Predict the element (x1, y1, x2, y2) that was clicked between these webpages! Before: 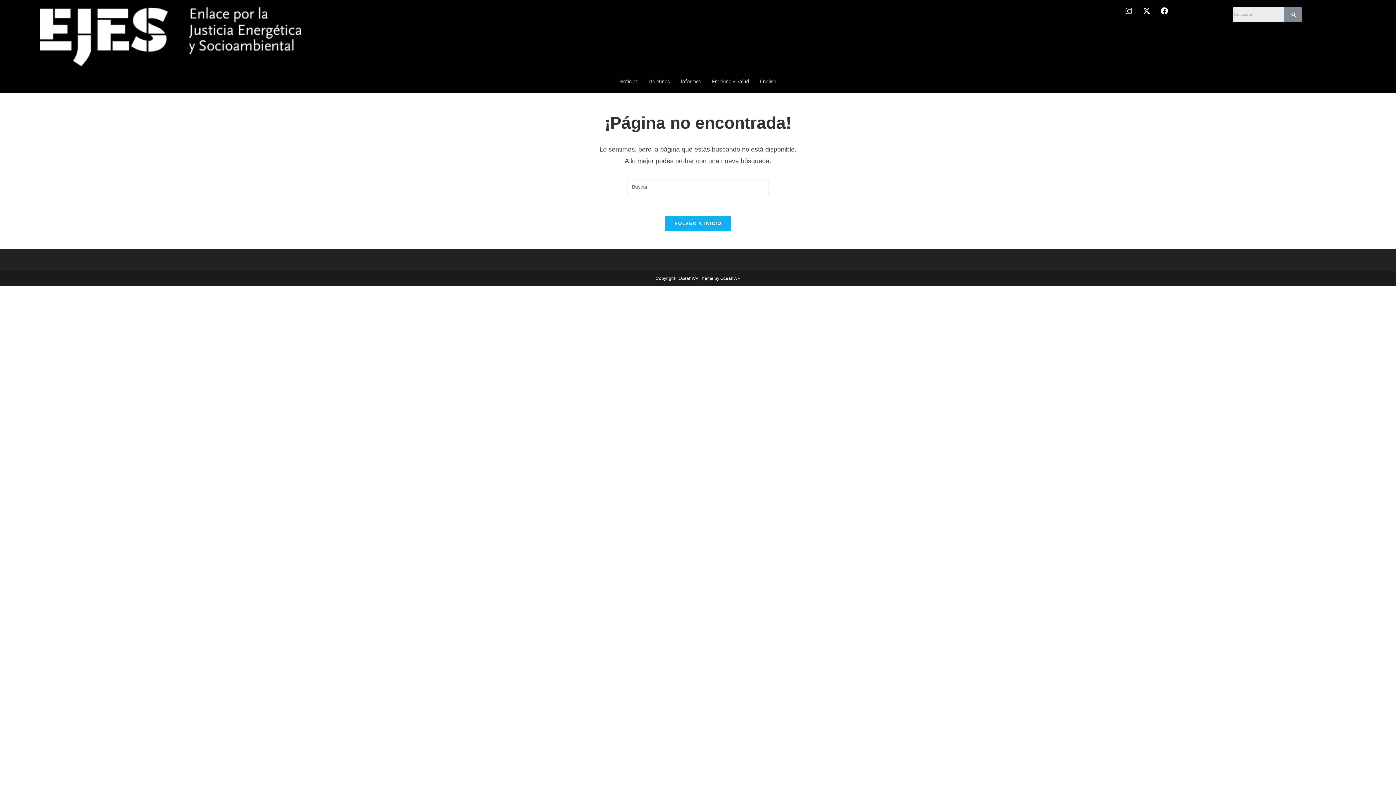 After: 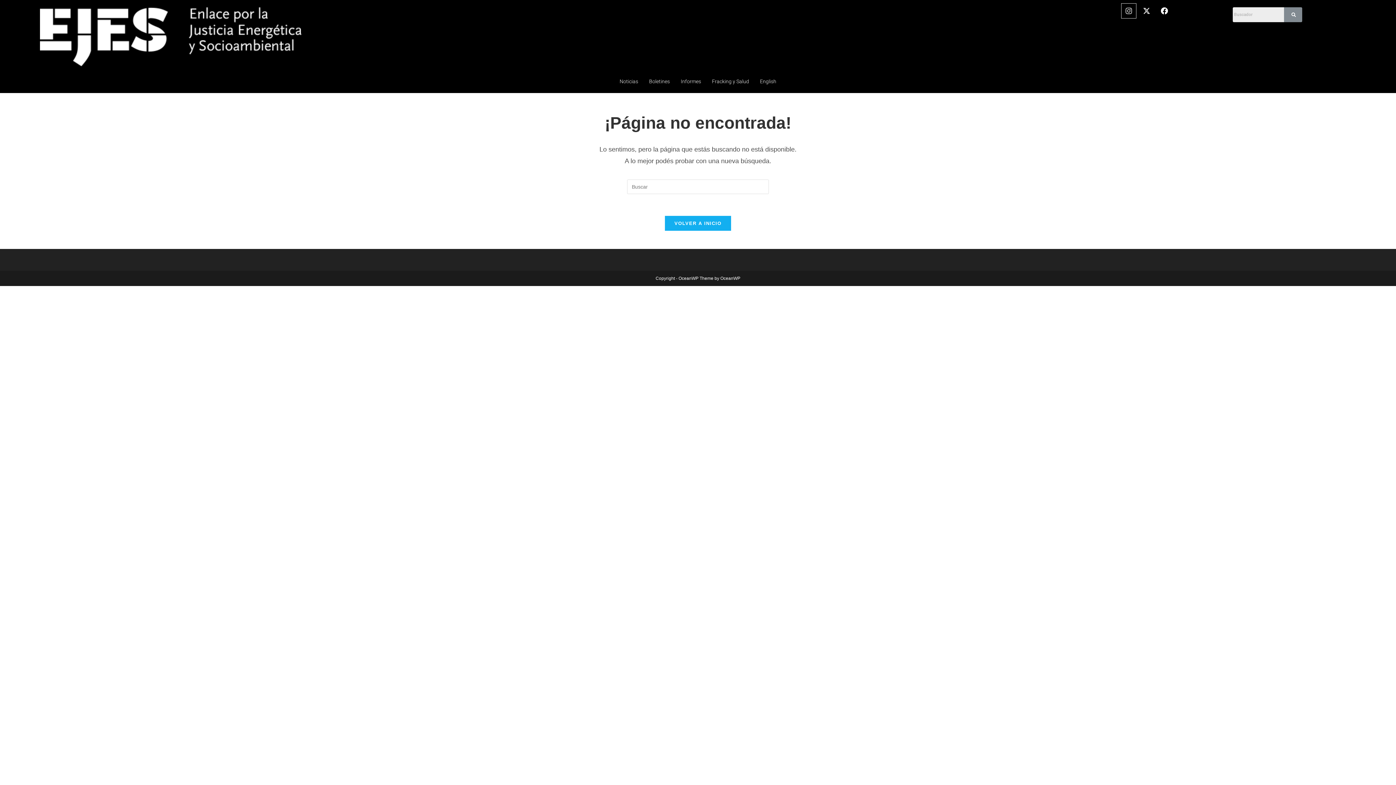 Action: bbox: (1121, 3, 1136, 18) label: Instagram